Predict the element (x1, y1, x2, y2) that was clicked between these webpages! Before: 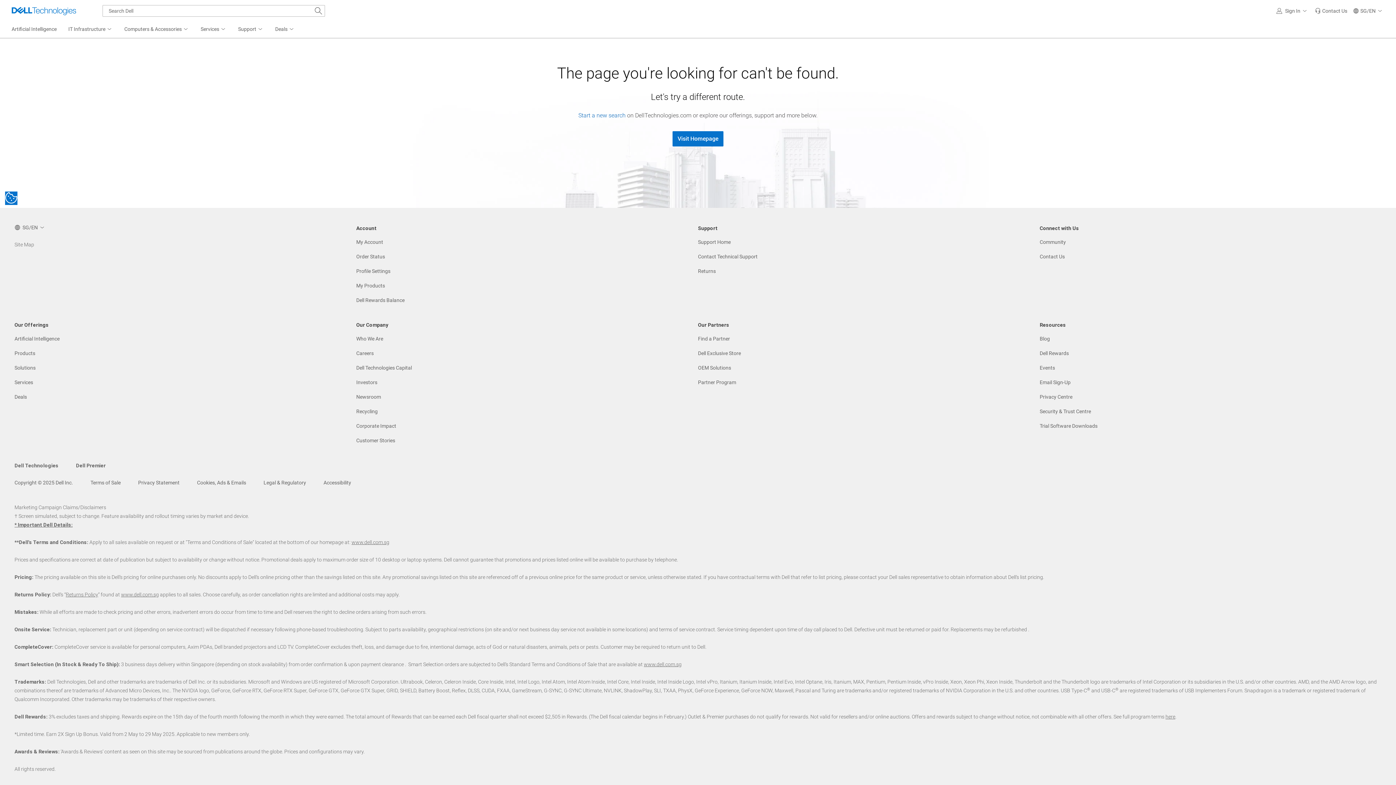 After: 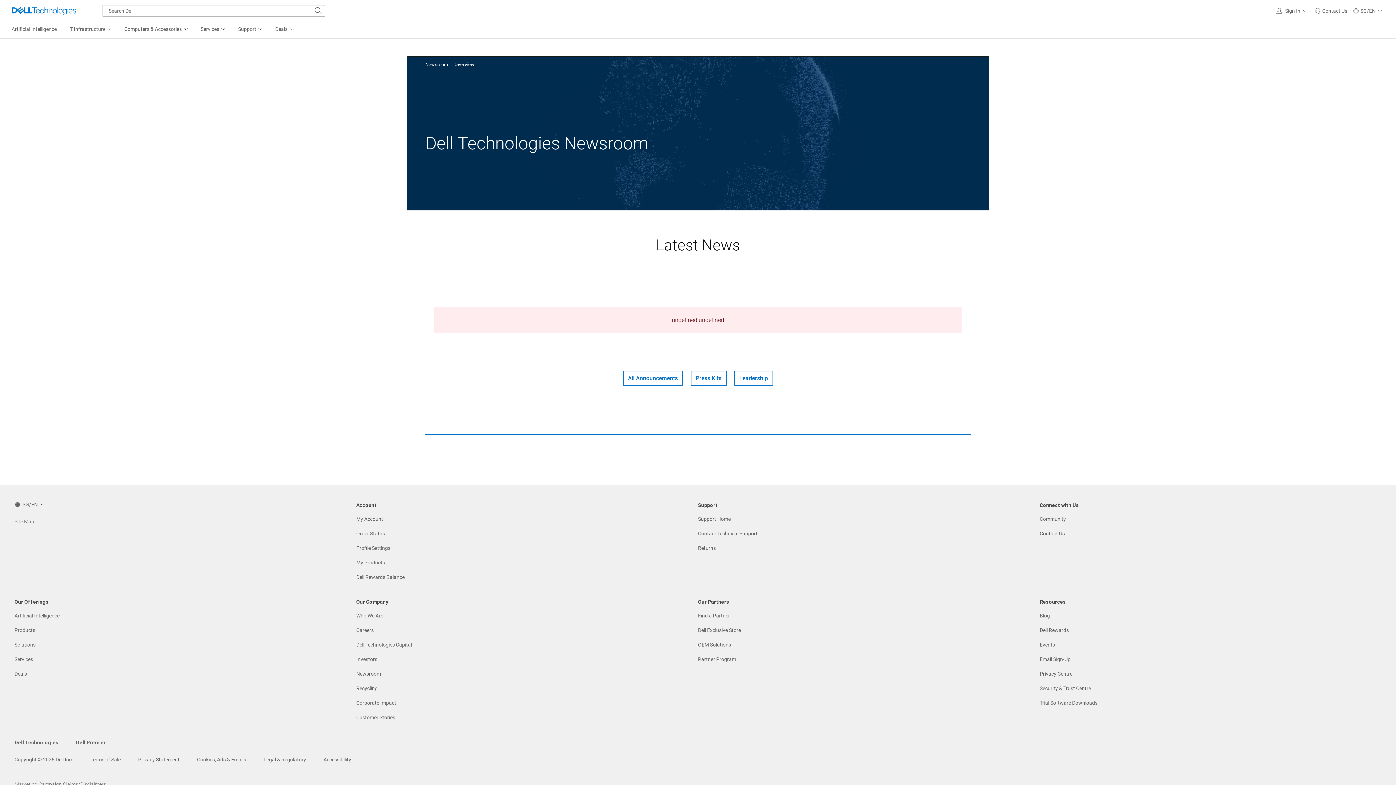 Action: bbox: (356, 393, 381, 400) label: Newsroom